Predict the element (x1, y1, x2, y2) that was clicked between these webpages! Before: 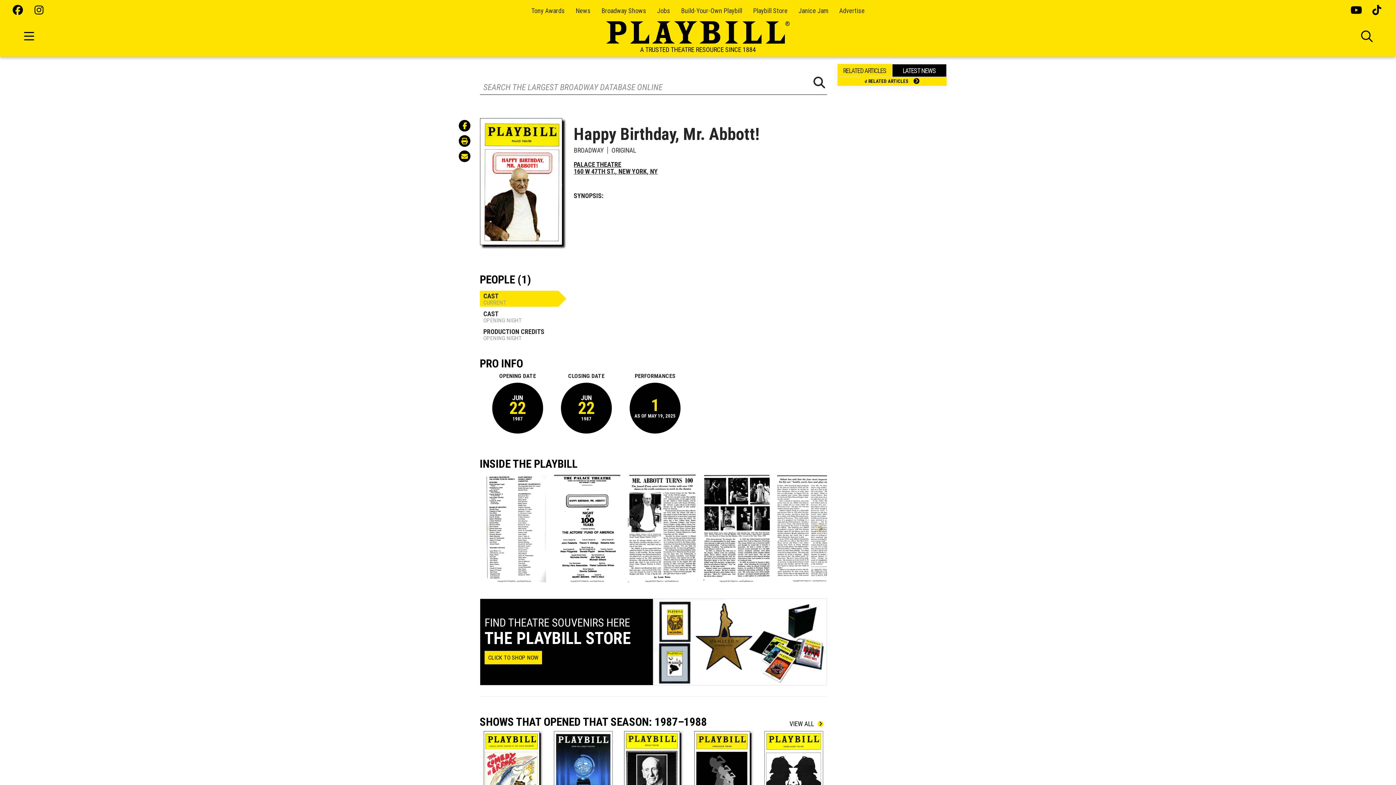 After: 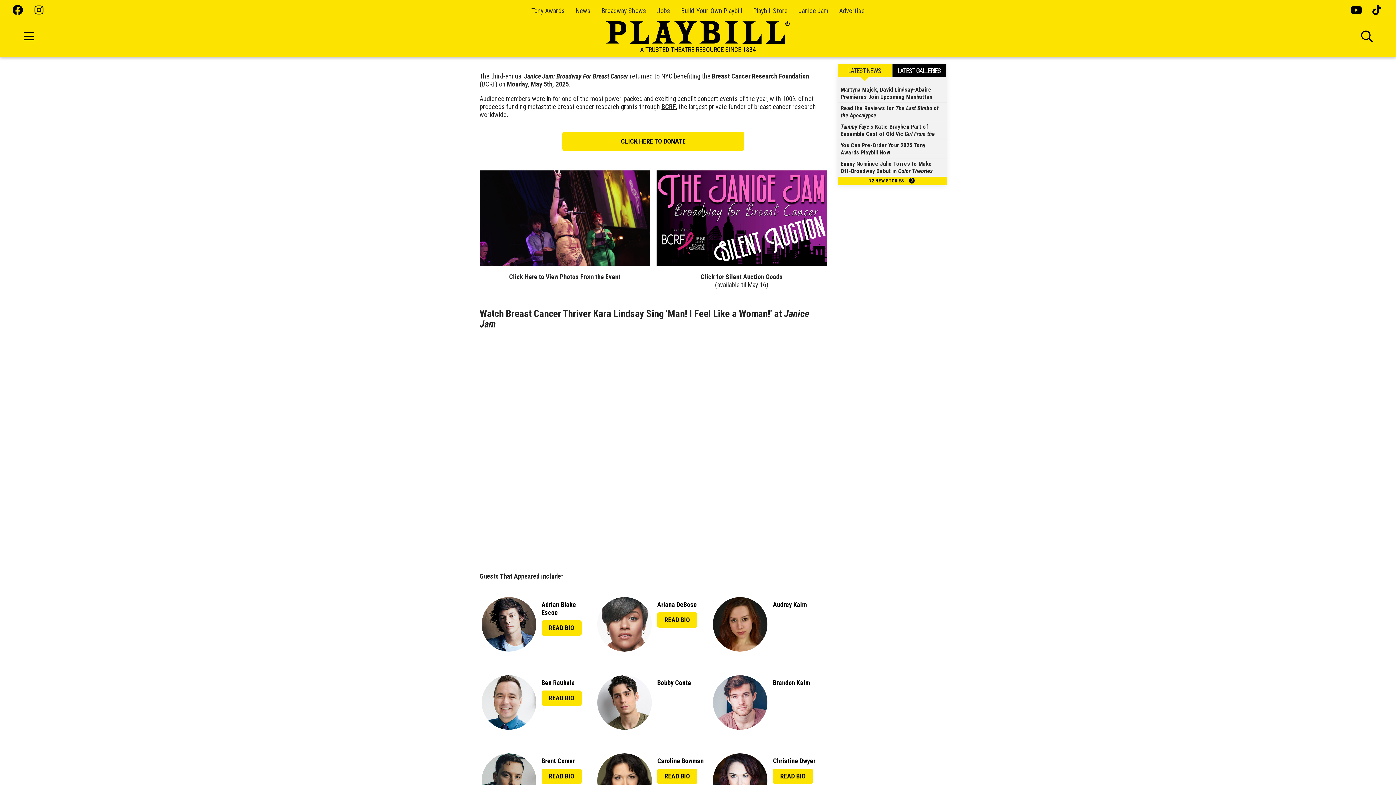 Action: bbox: (798, 6, 828, 14) label: Janice Jam